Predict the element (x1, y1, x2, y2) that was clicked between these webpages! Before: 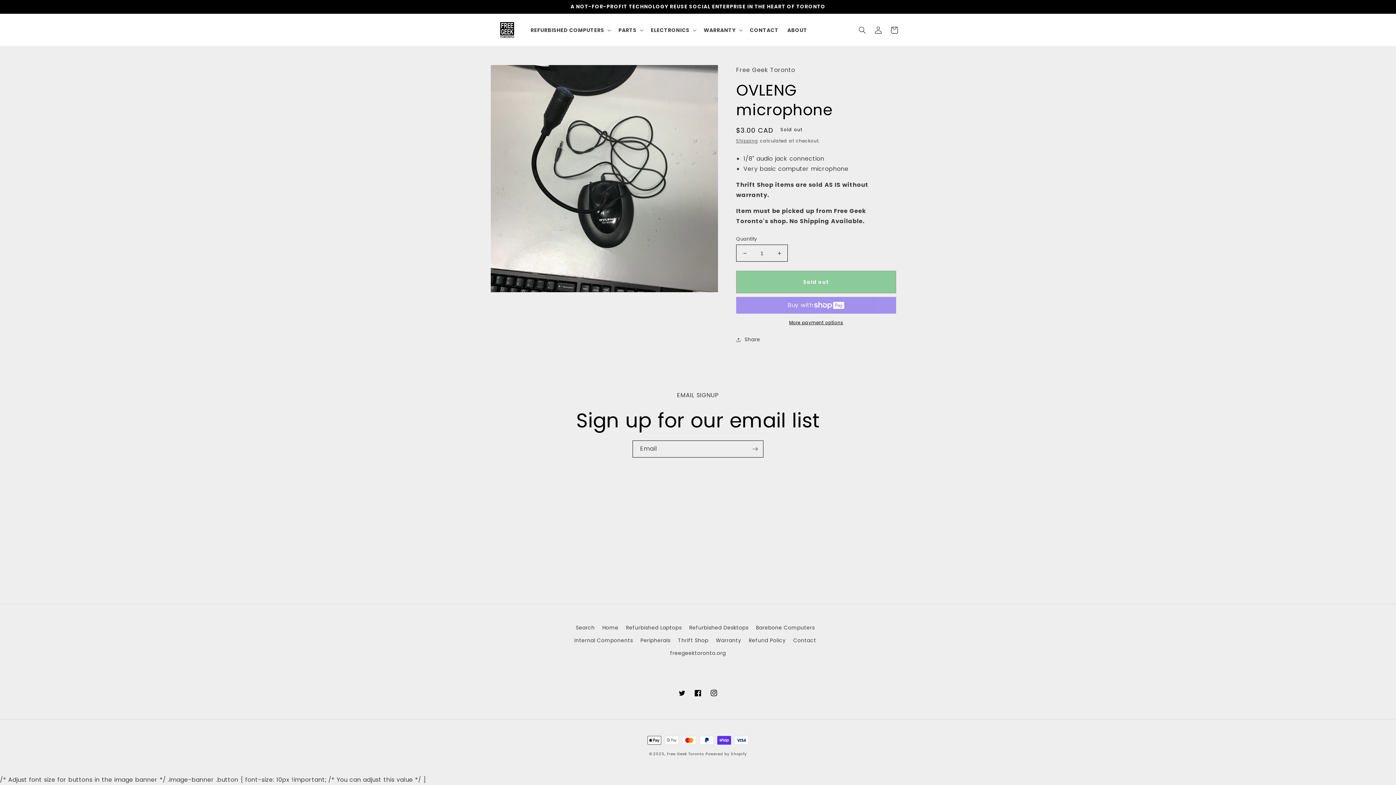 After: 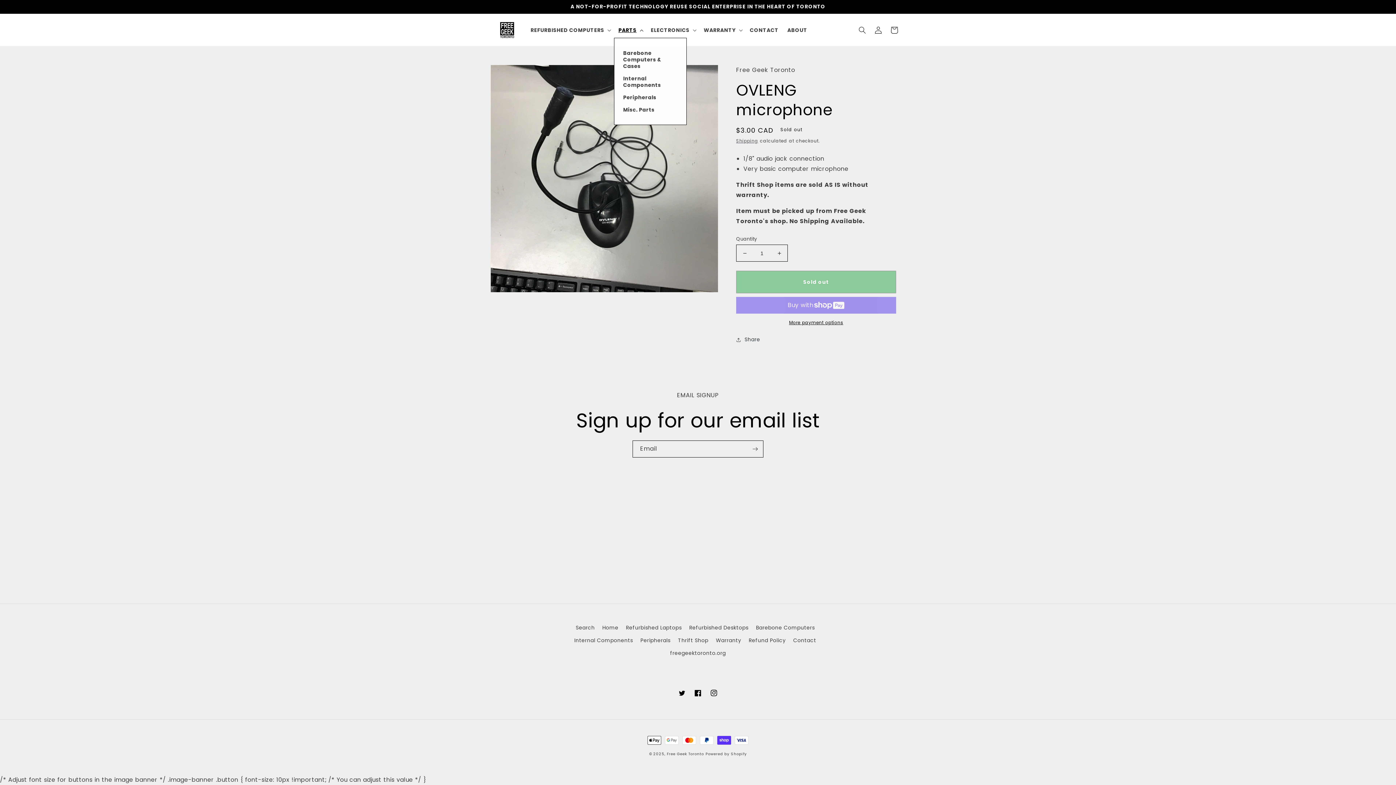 Action: label: PARTS bbox: (614, 22, 646, 37)